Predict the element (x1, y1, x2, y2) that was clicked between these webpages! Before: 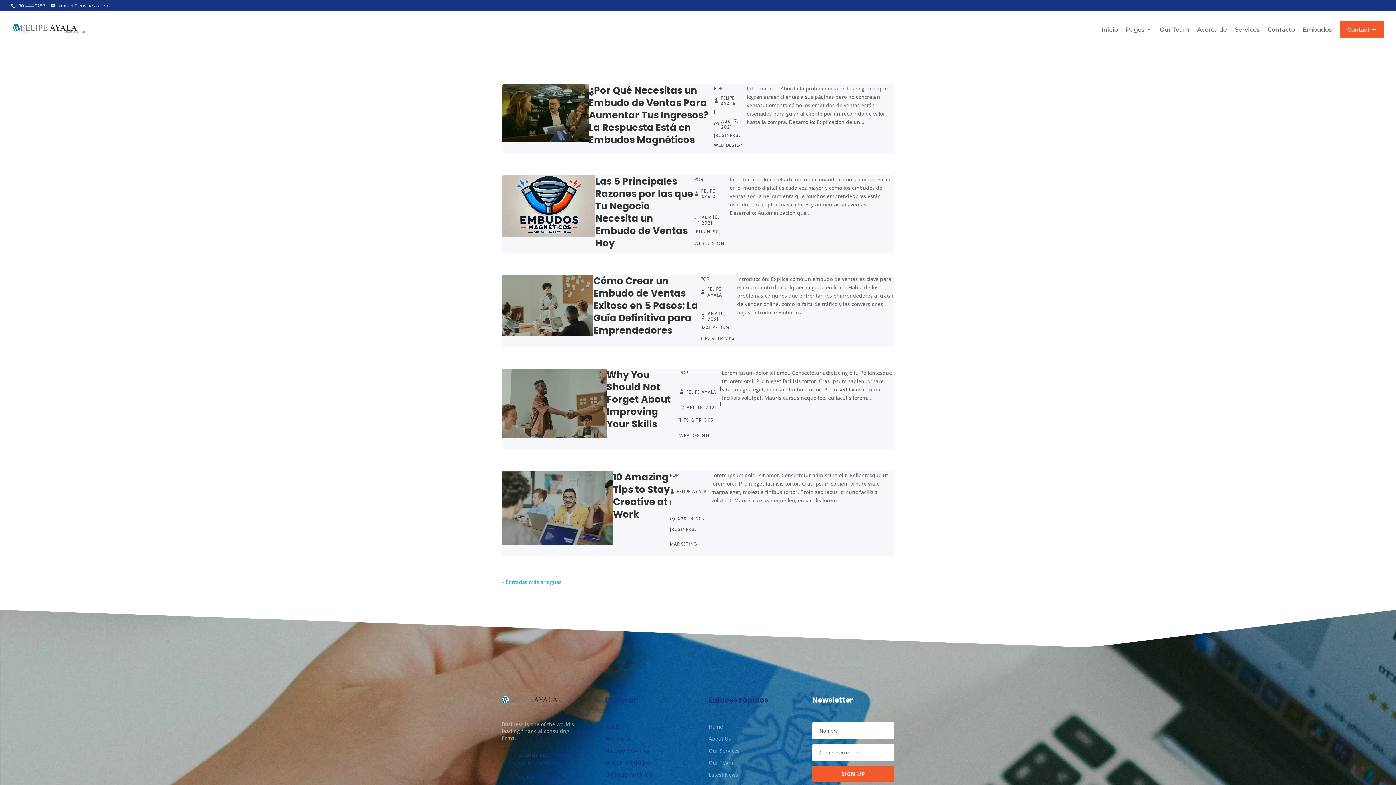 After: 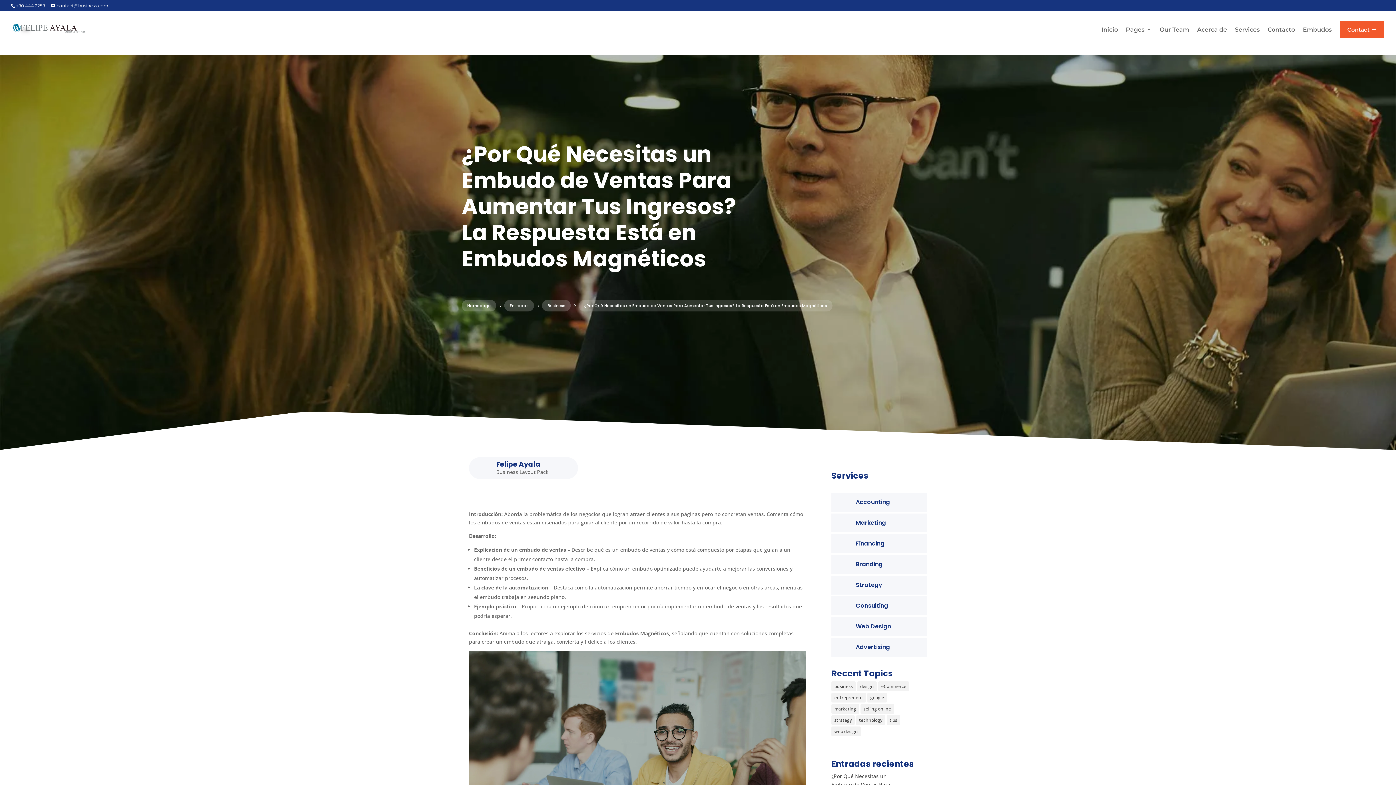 Action: label: ¿Por Qué Necesitas un Embudo de Ventas Para Aumentar Tus Ingresos? La Respuesta Está en Embudos Magnéticos bbox: (589, 84, 708, 146)